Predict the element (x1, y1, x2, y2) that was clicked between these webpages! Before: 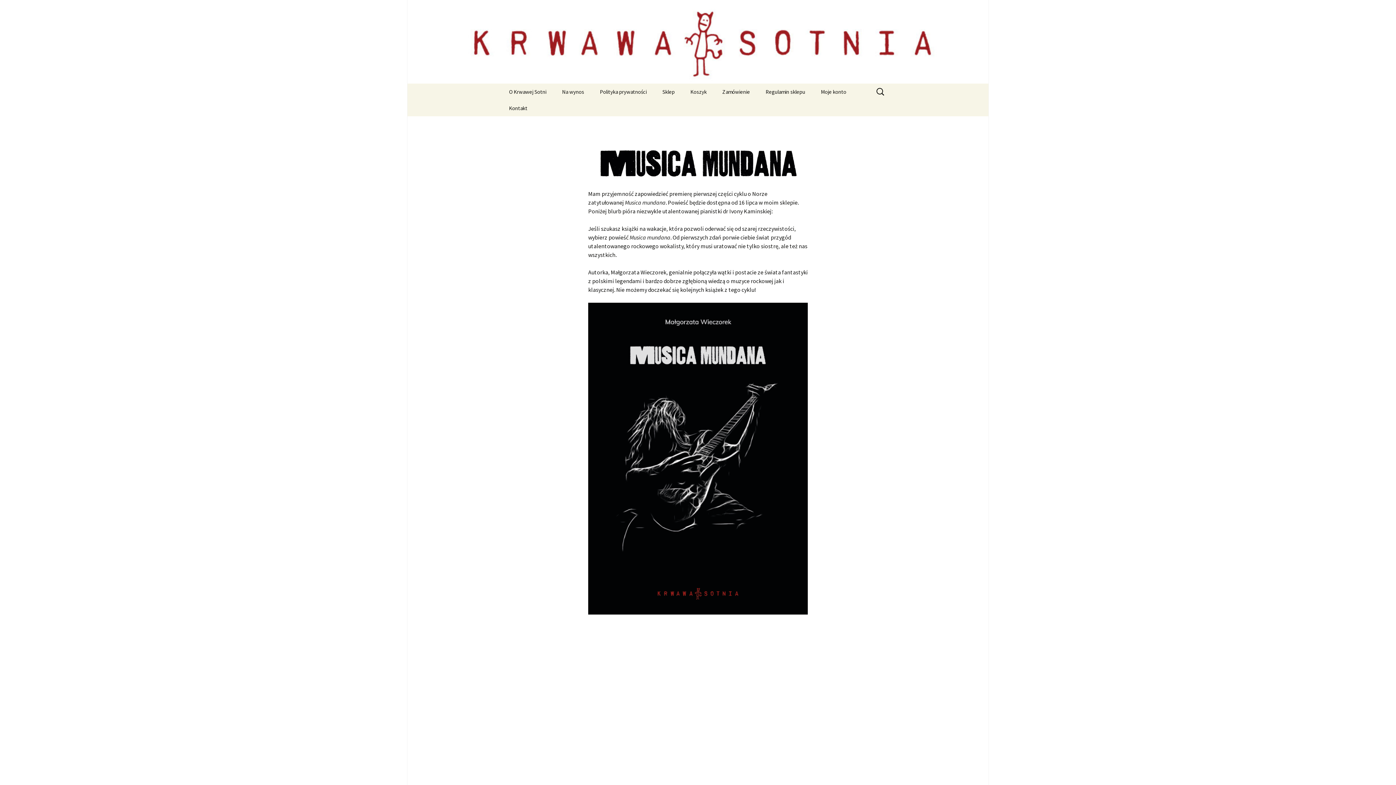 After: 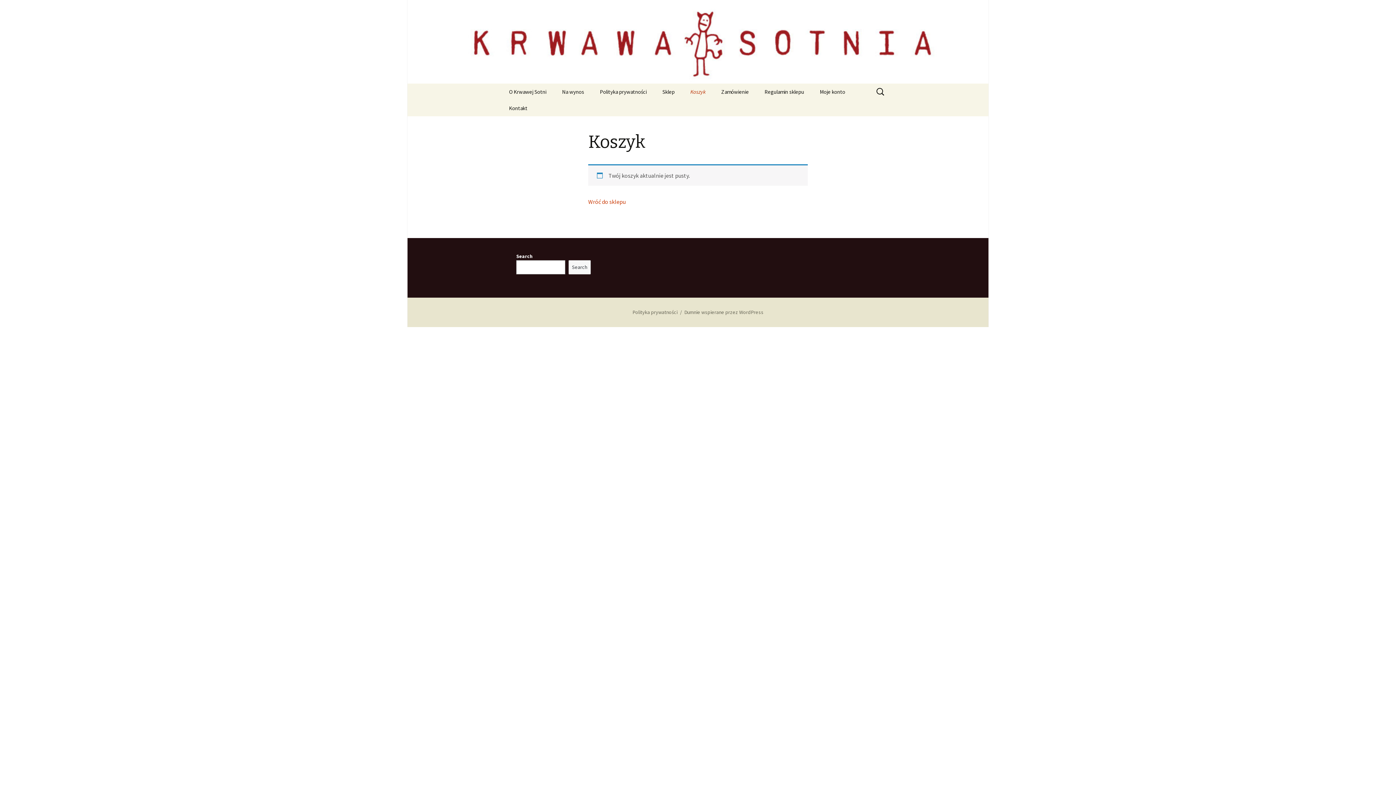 Action: label: Zamówienie bbox: (715, 83, 757, 100)